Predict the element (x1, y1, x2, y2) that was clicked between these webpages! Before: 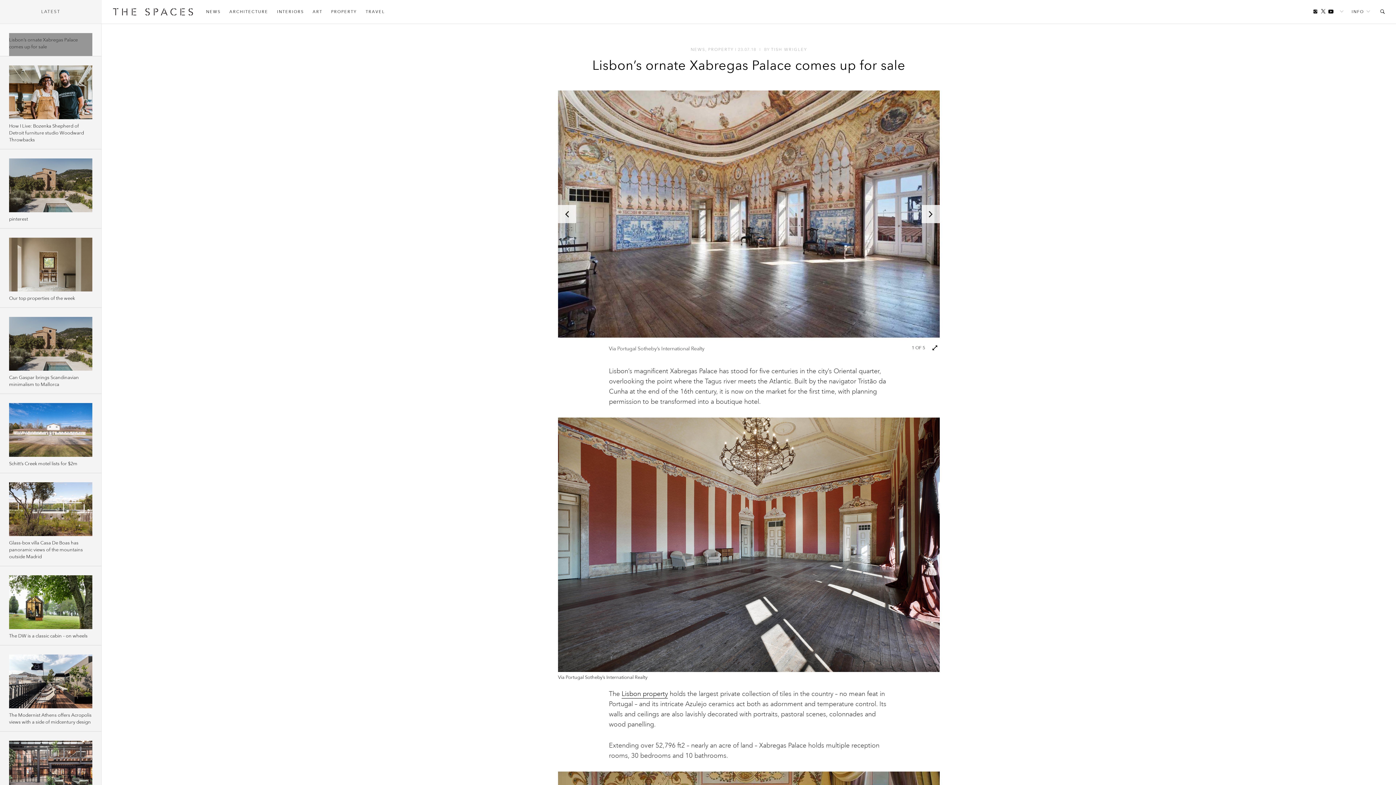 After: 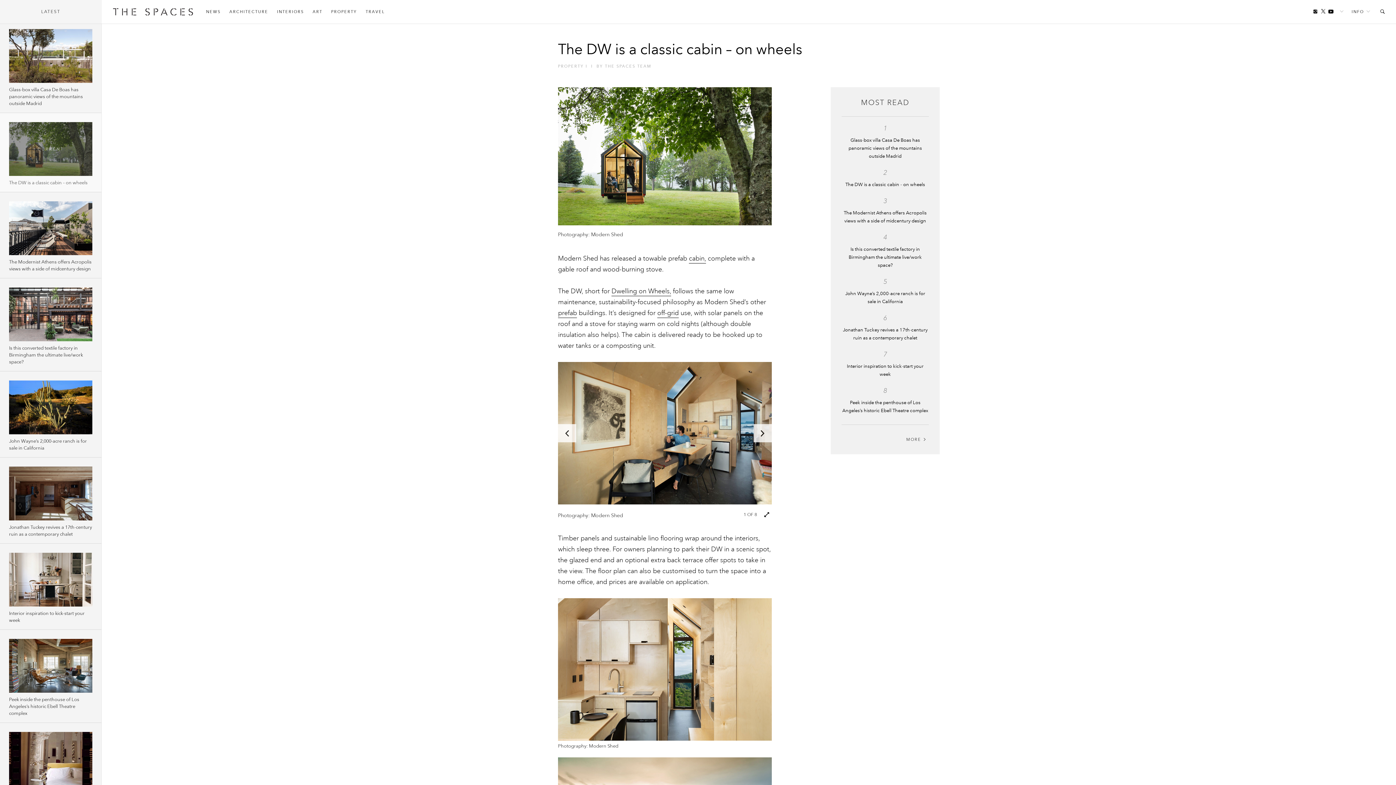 Action: bbox: (9, 575, 92, 629)